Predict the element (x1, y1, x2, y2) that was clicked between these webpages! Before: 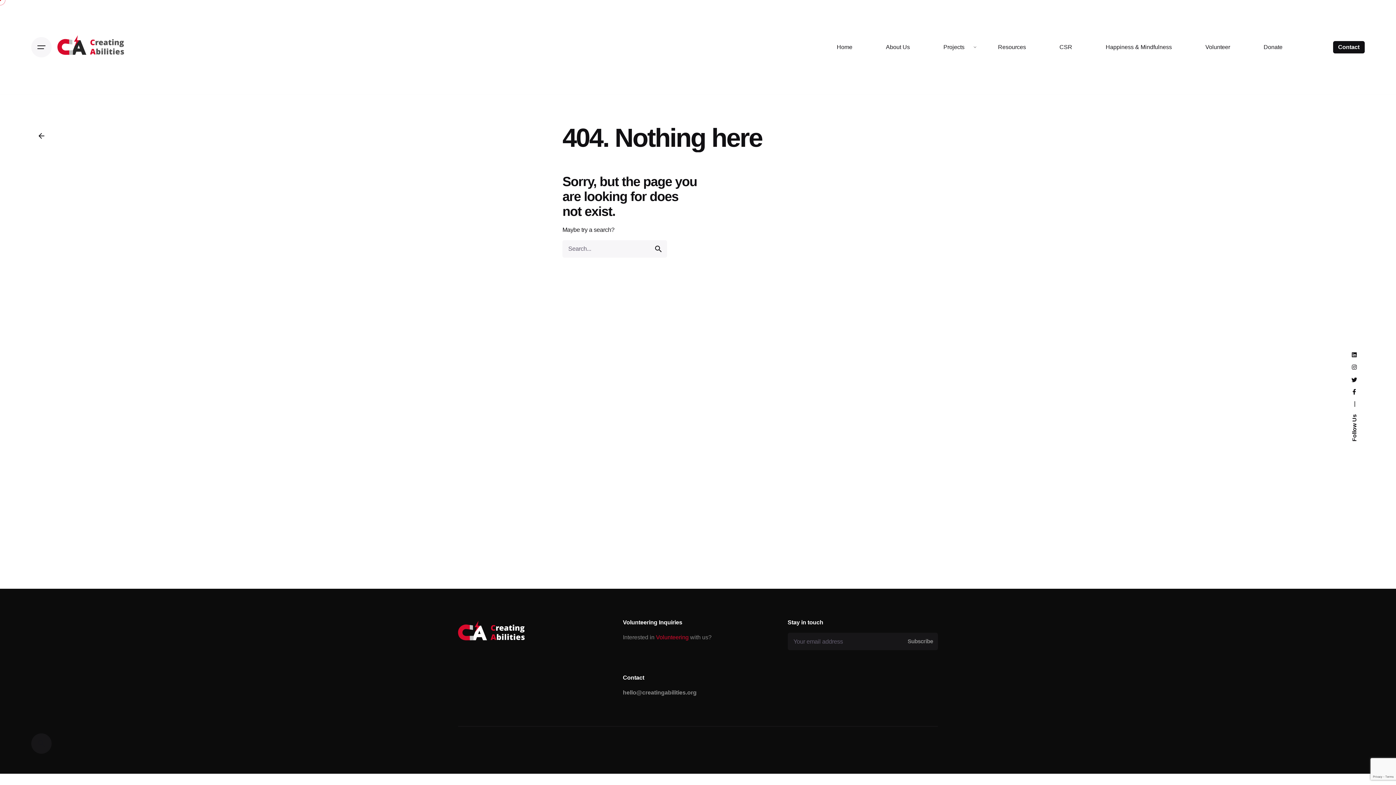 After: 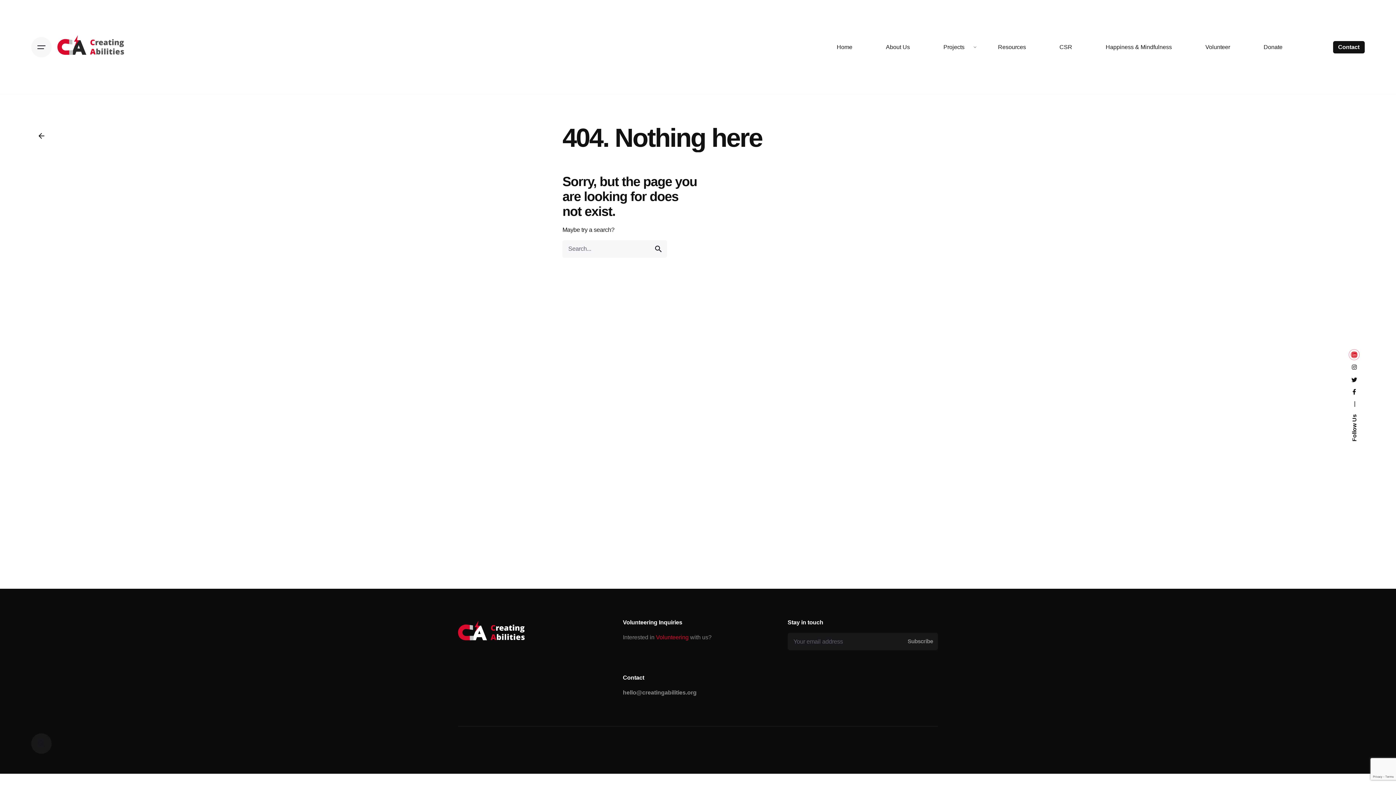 Action: bbox: (1351, 352, 1357, 357)